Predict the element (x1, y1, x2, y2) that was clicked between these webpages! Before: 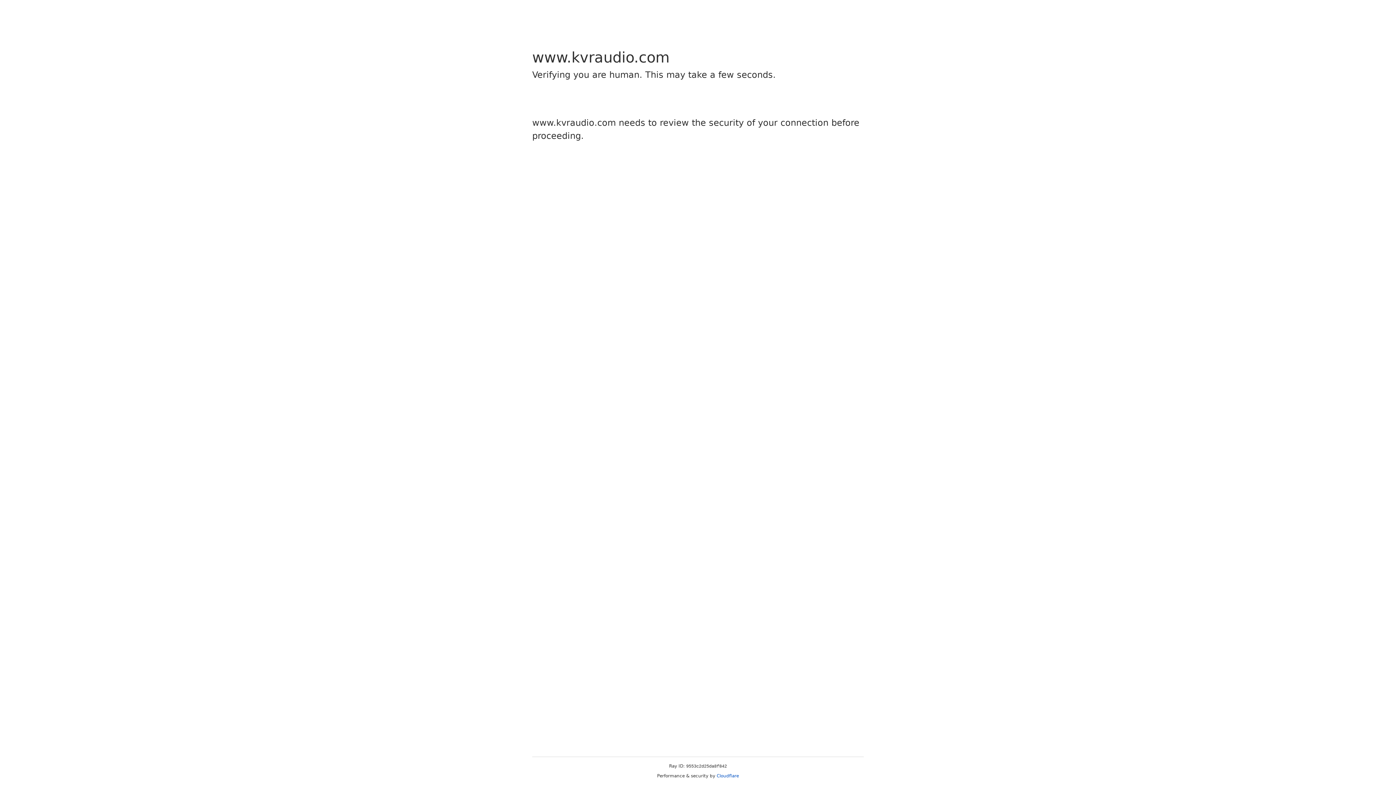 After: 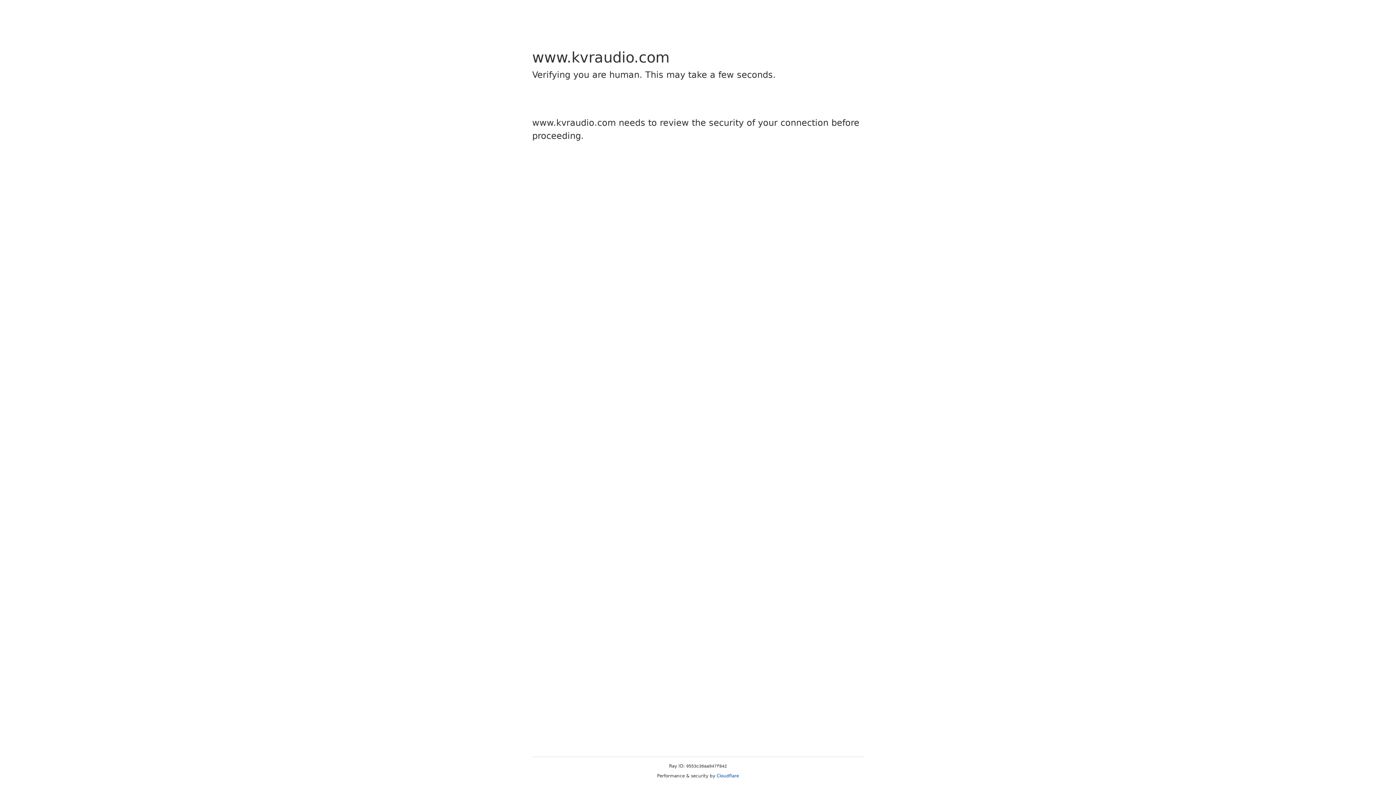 Action: bbox: (716, 773, 739, 778) label: Cloudflare